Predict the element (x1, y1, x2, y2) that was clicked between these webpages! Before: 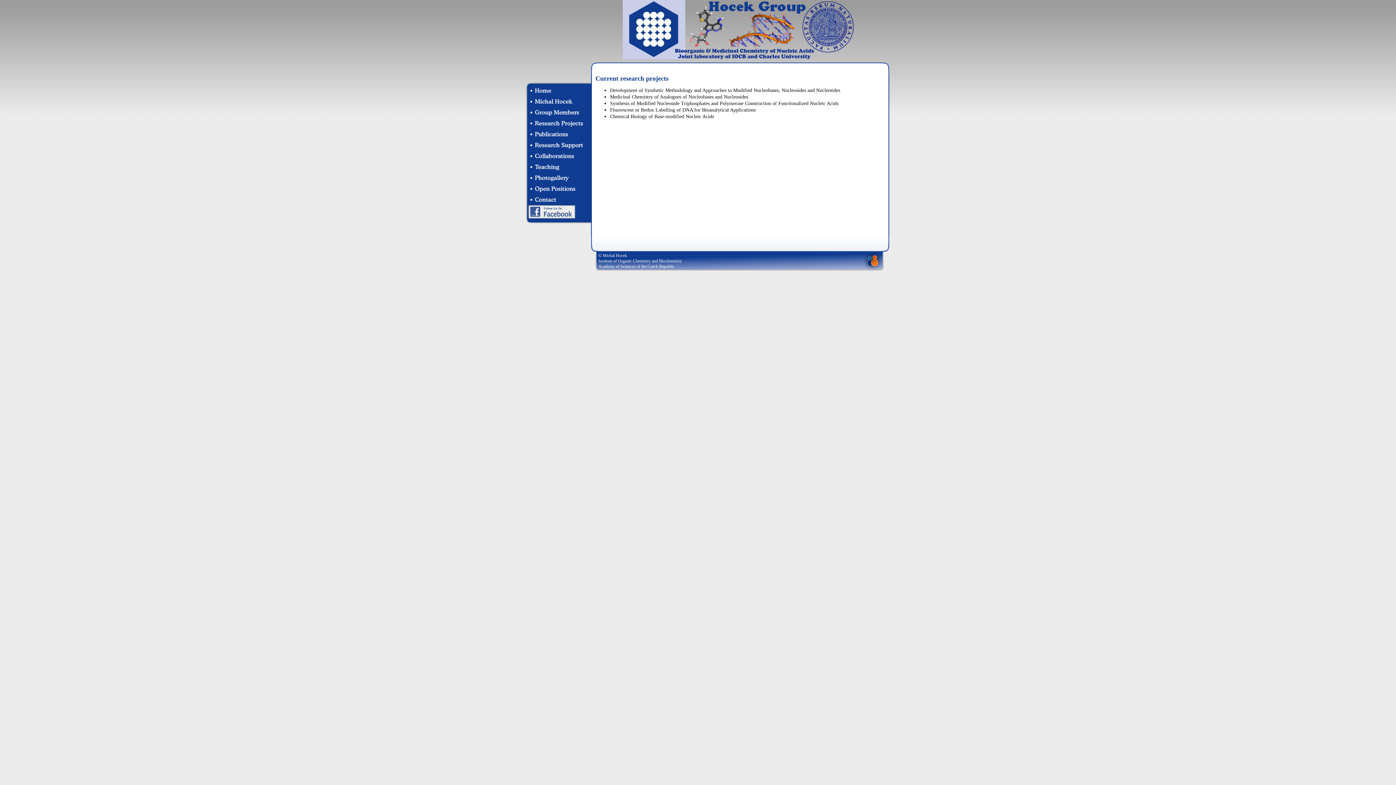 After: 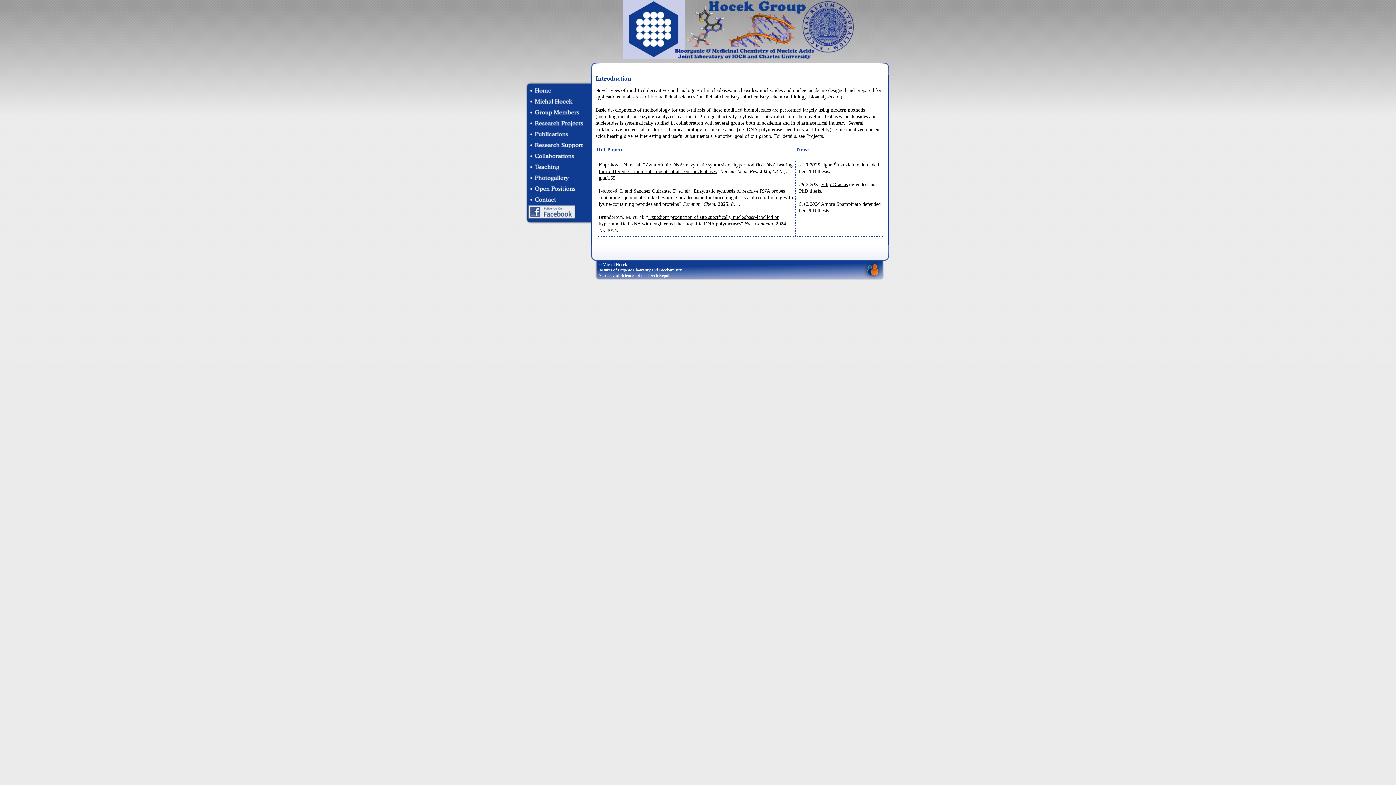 Action: bbox: (528, 91, 586, 97)